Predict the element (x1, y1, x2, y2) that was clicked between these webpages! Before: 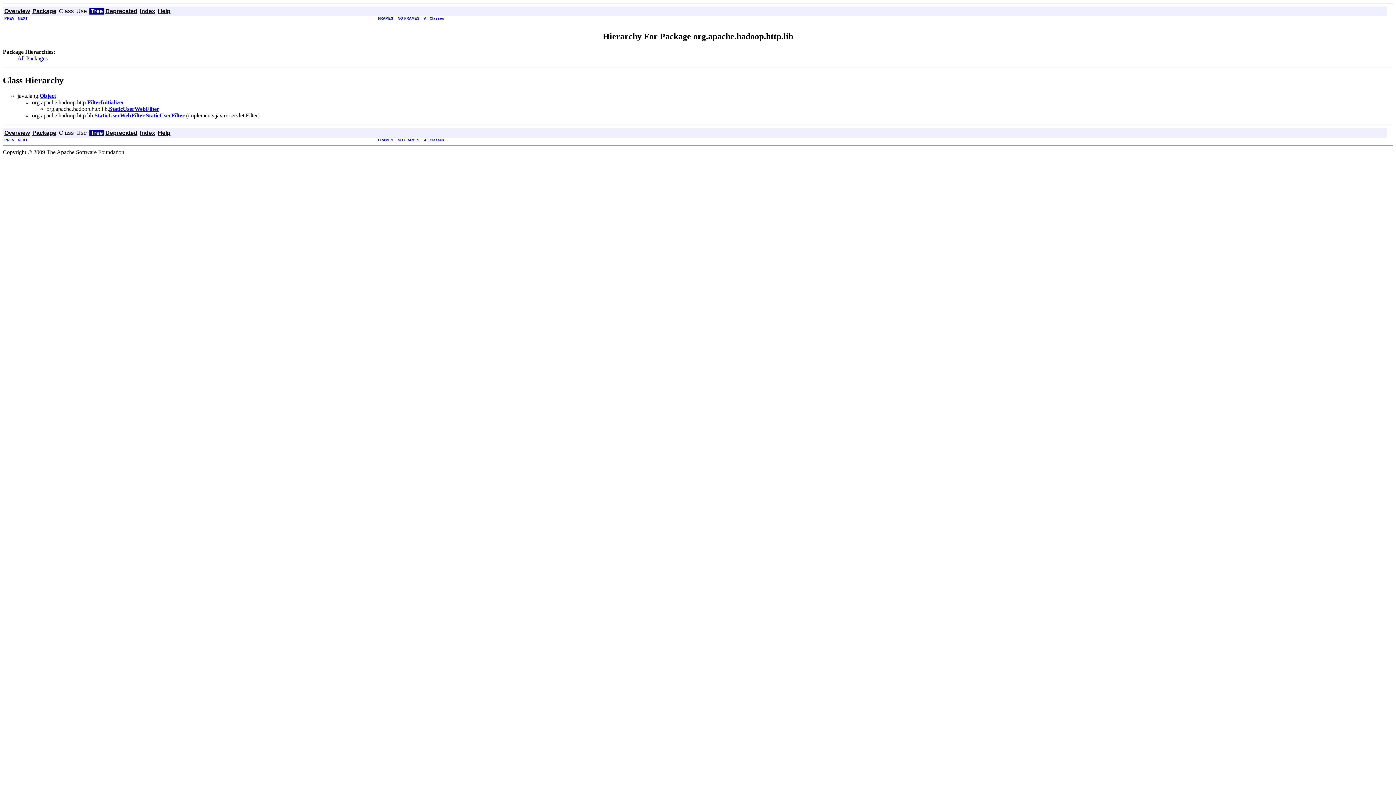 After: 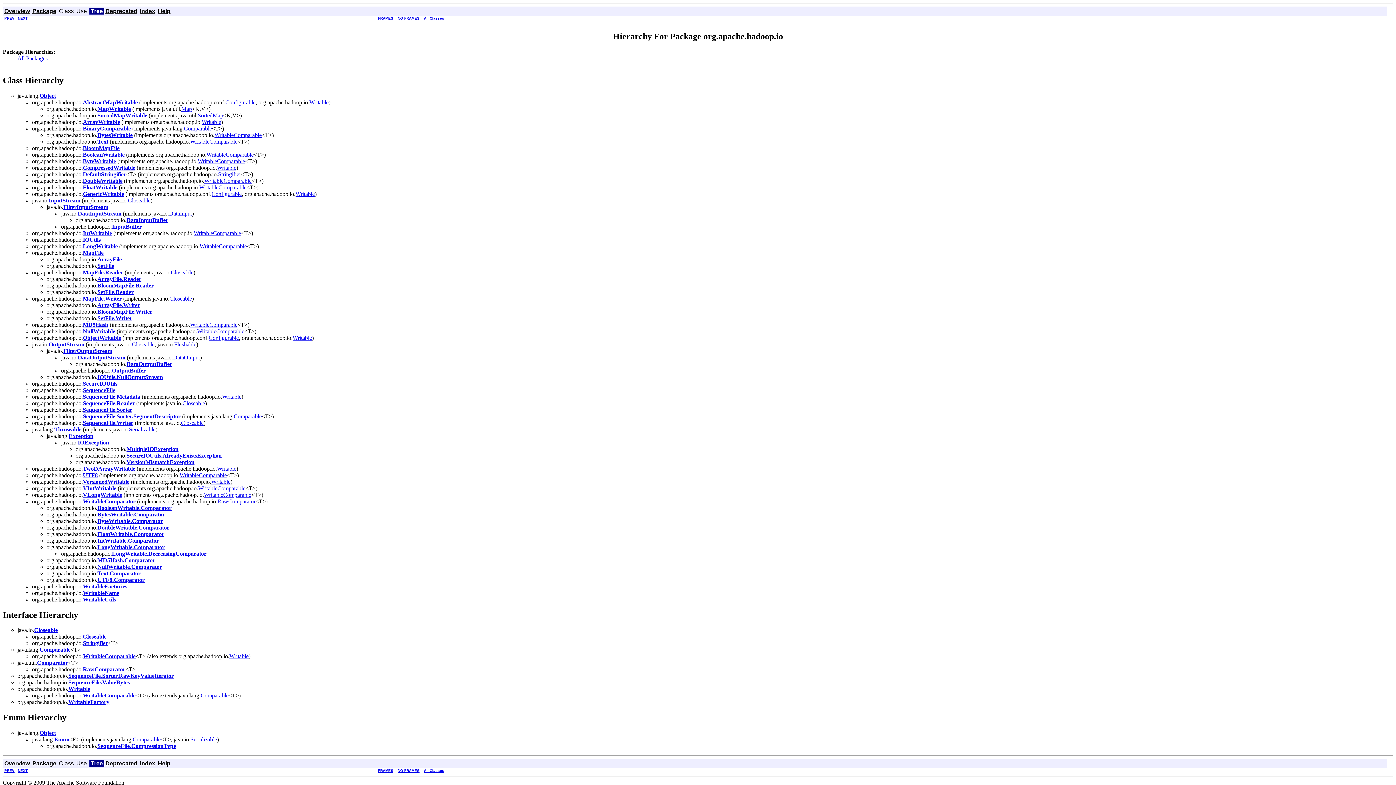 Action: bbox: (17, 138, 27, 142) label: NEXT